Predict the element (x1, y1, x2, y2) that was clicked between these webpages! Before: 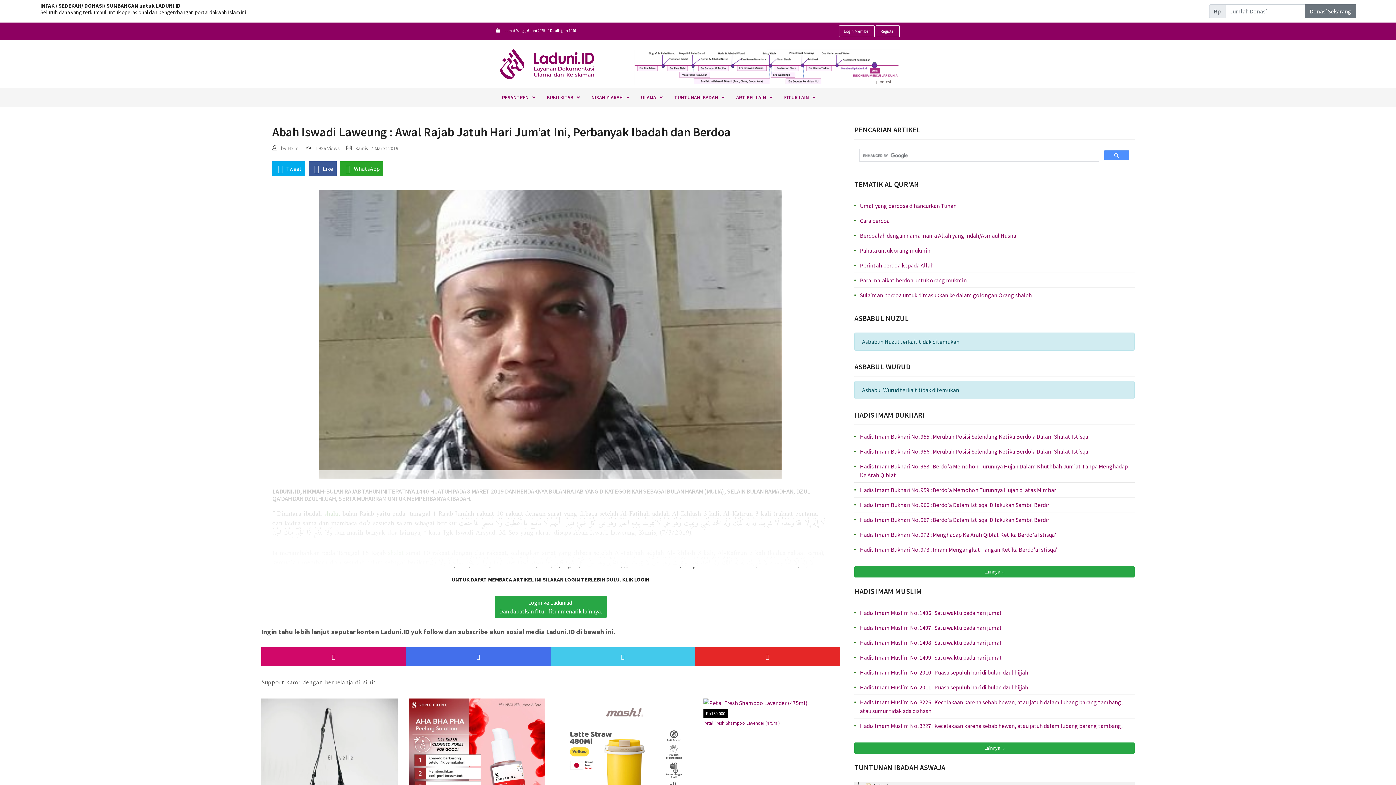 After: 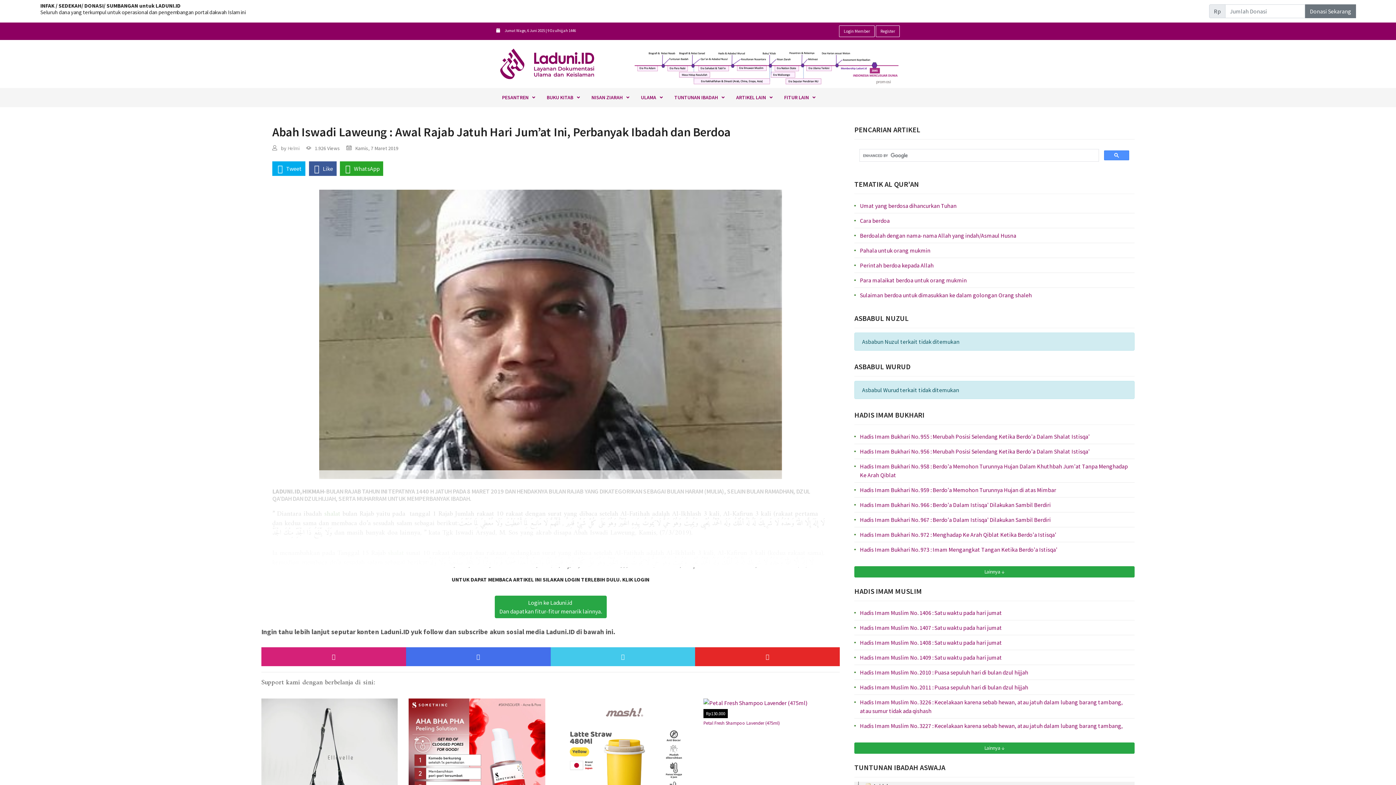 Action: bbox: (261, 647, 406, 666)